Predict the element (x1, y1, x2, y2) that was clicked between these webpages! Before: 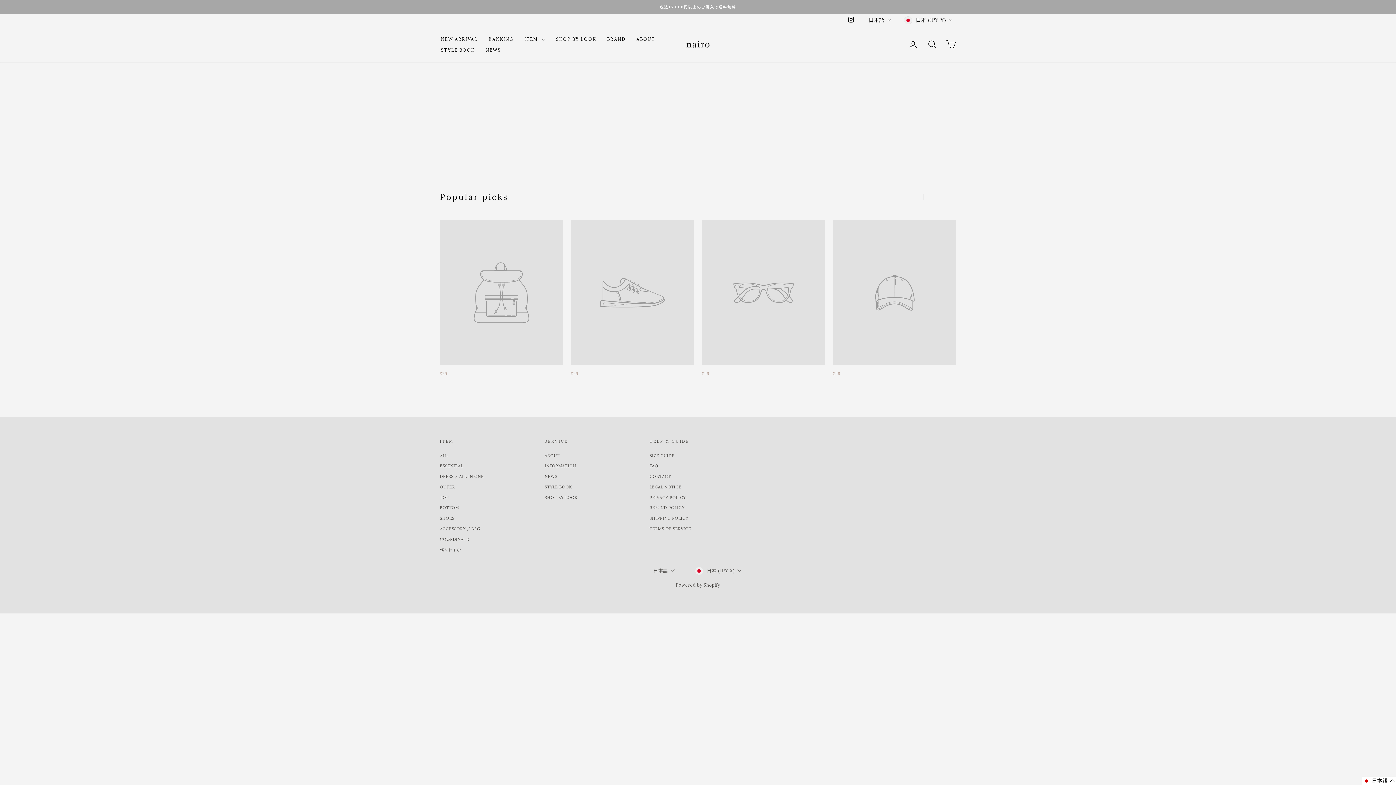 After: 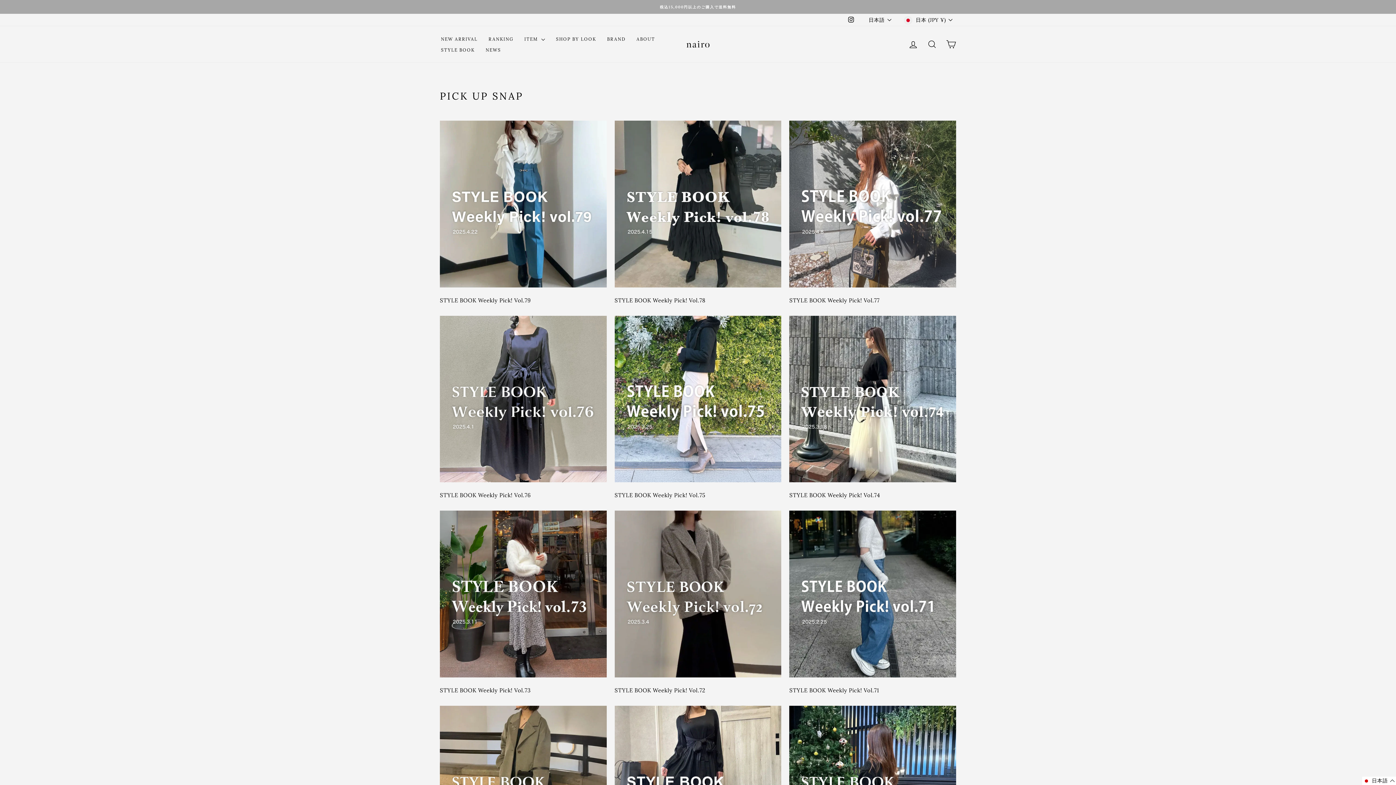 Action: label: STYLE BOOK bbox: (544, 482, 572, 491)